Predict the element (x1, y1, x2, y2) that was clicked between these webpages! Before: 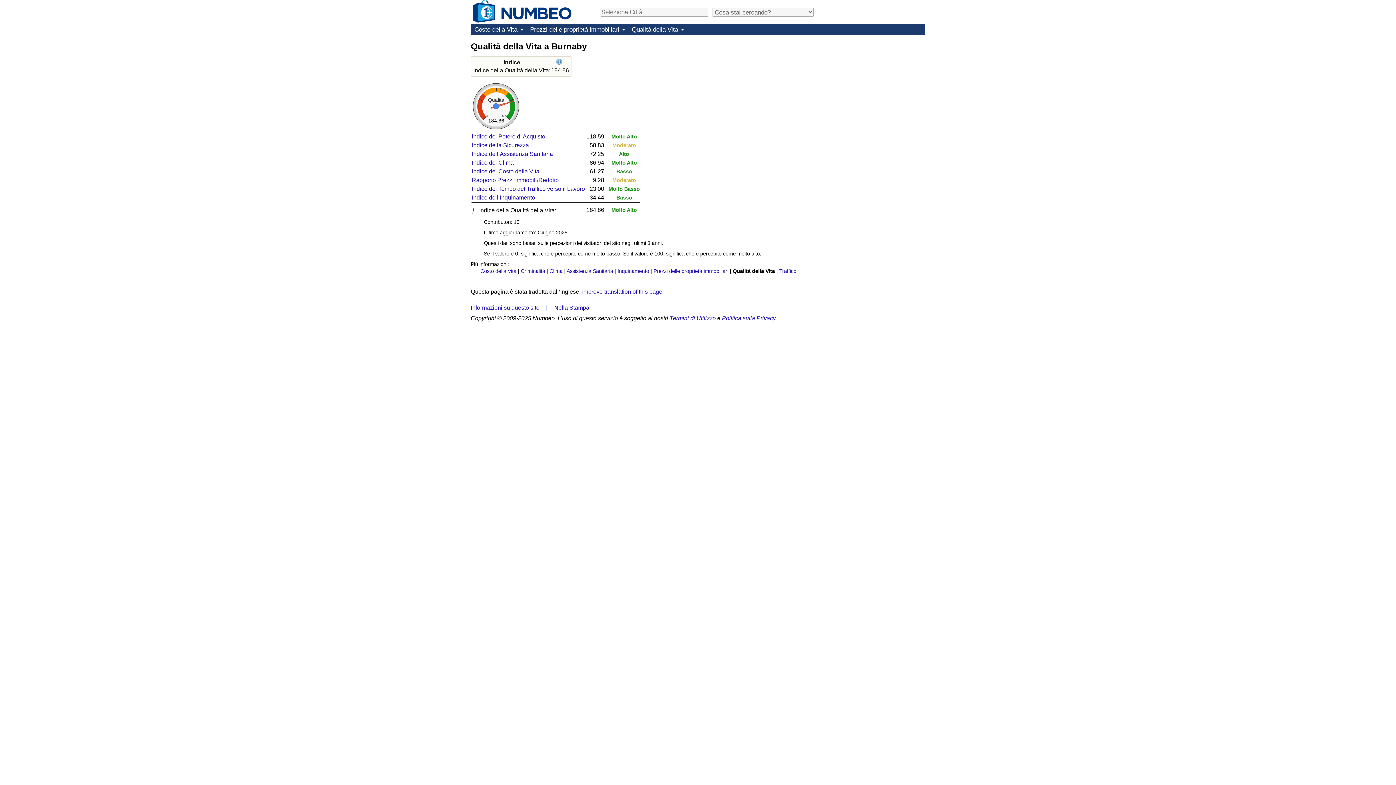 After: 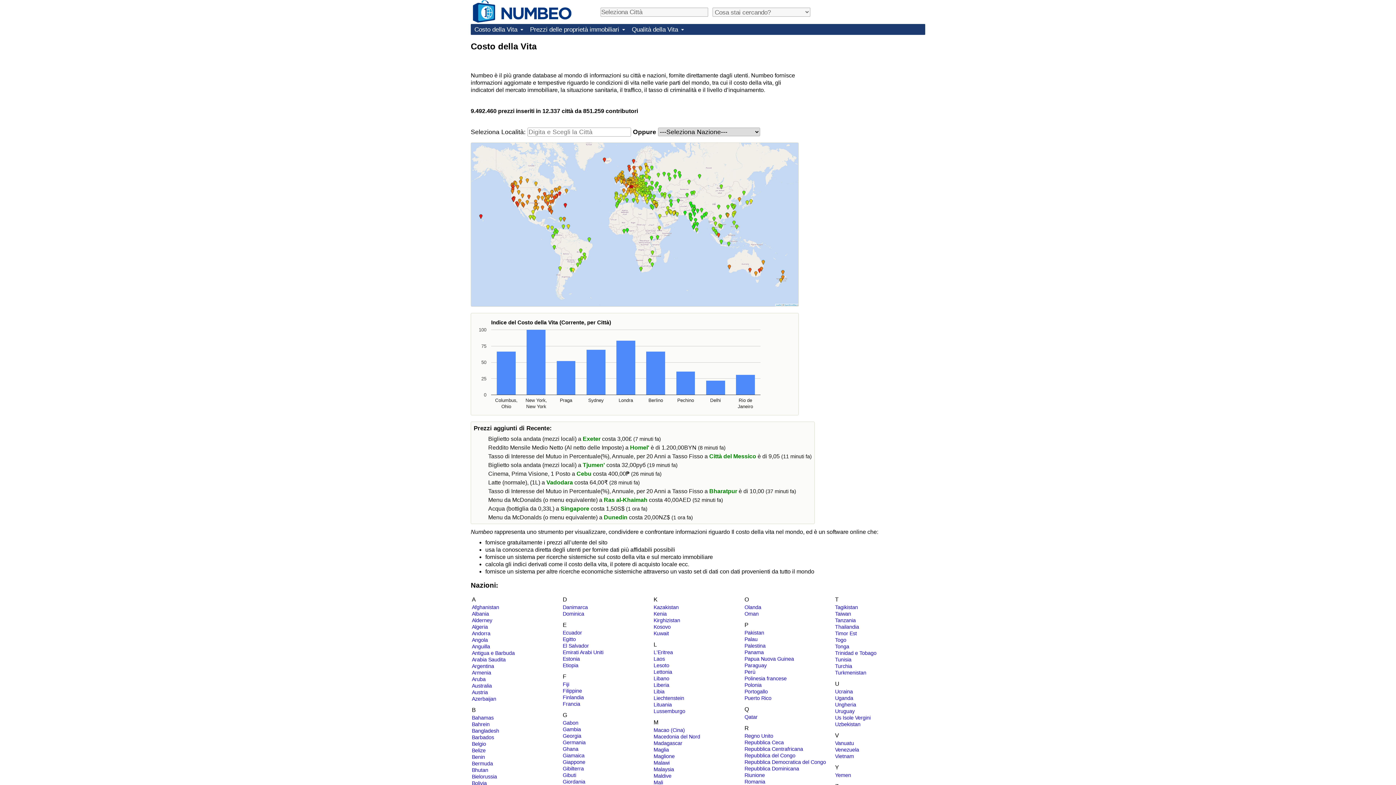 Action: bbox: (470, 24, 526, 34) label: Costo della Vita